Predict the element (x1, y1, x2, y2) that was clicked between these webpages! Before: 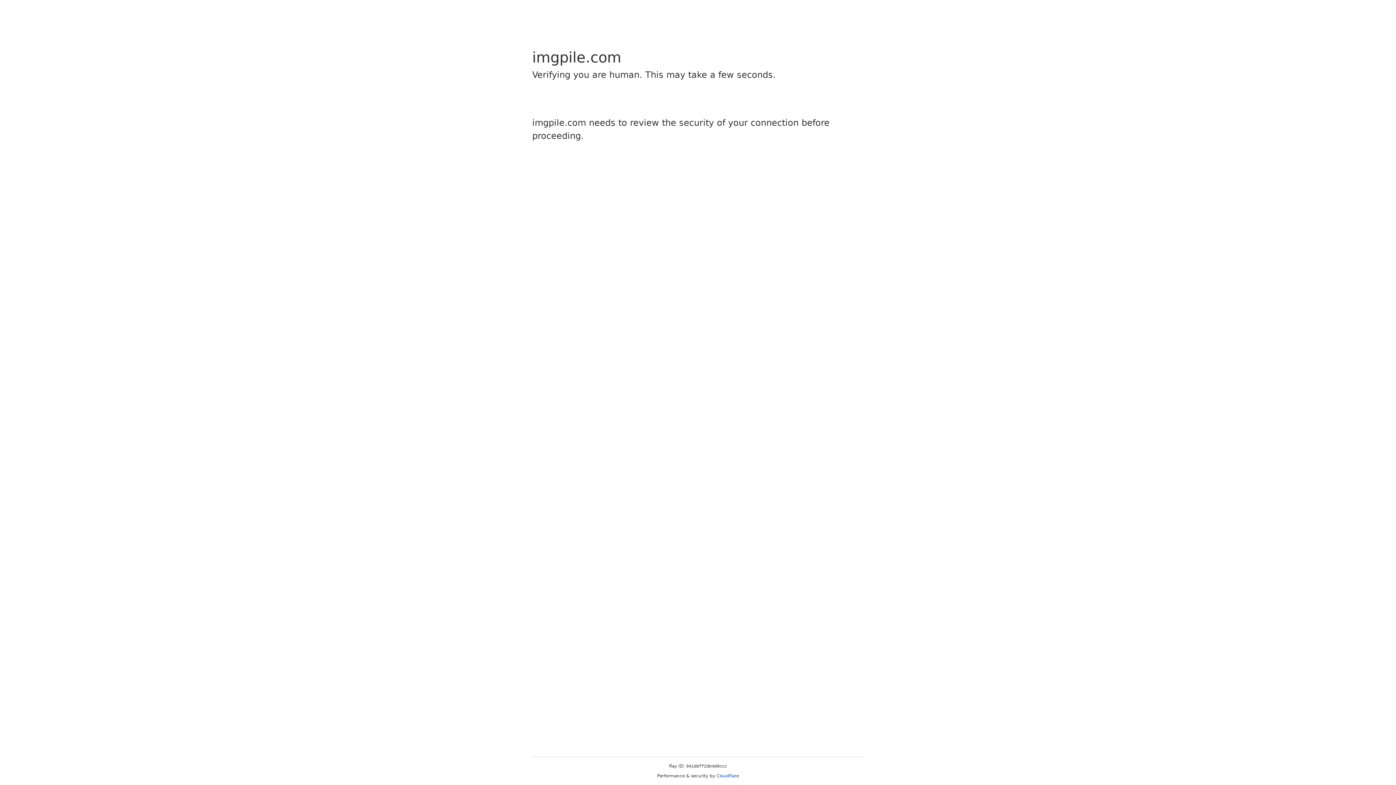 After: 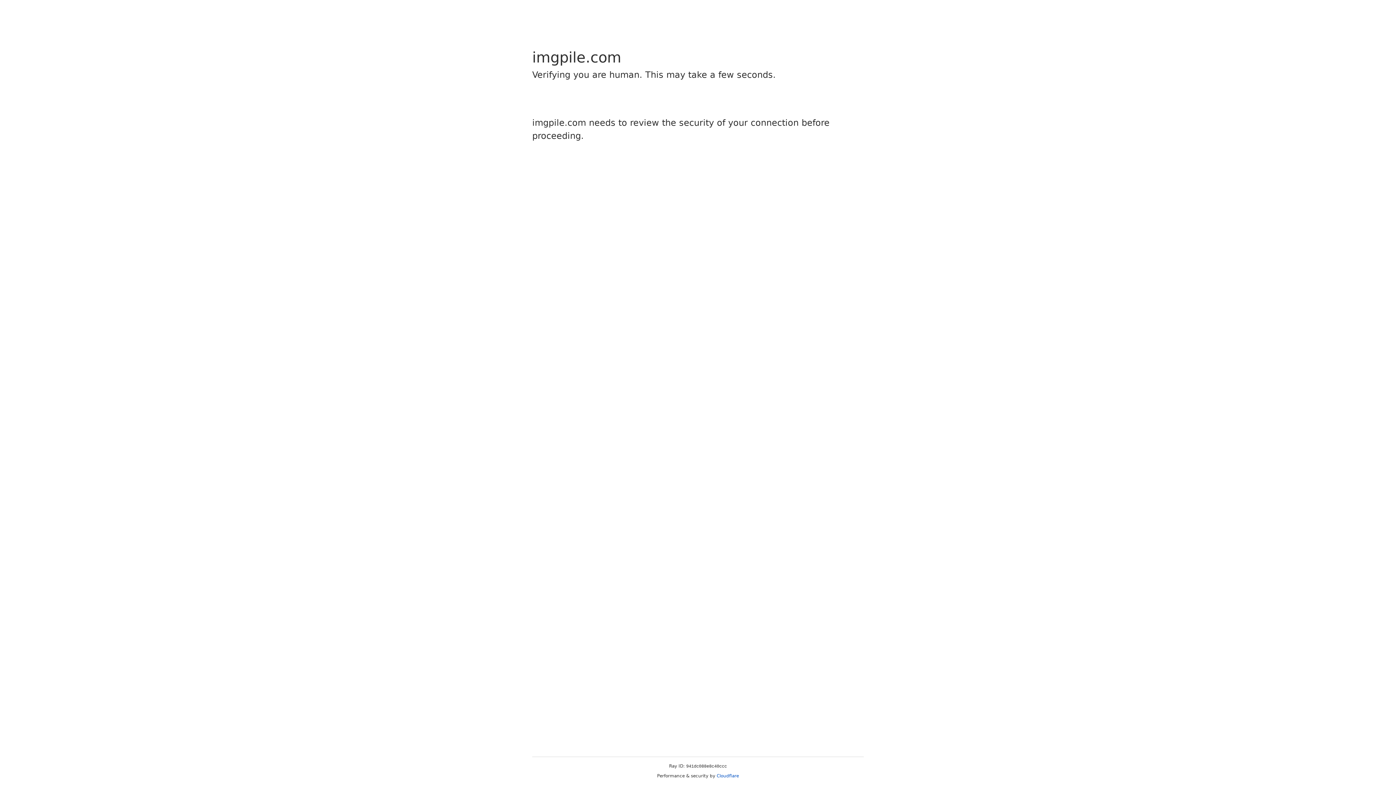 Action: bbox: (716, 773, 739, 778) label: Cloudflare